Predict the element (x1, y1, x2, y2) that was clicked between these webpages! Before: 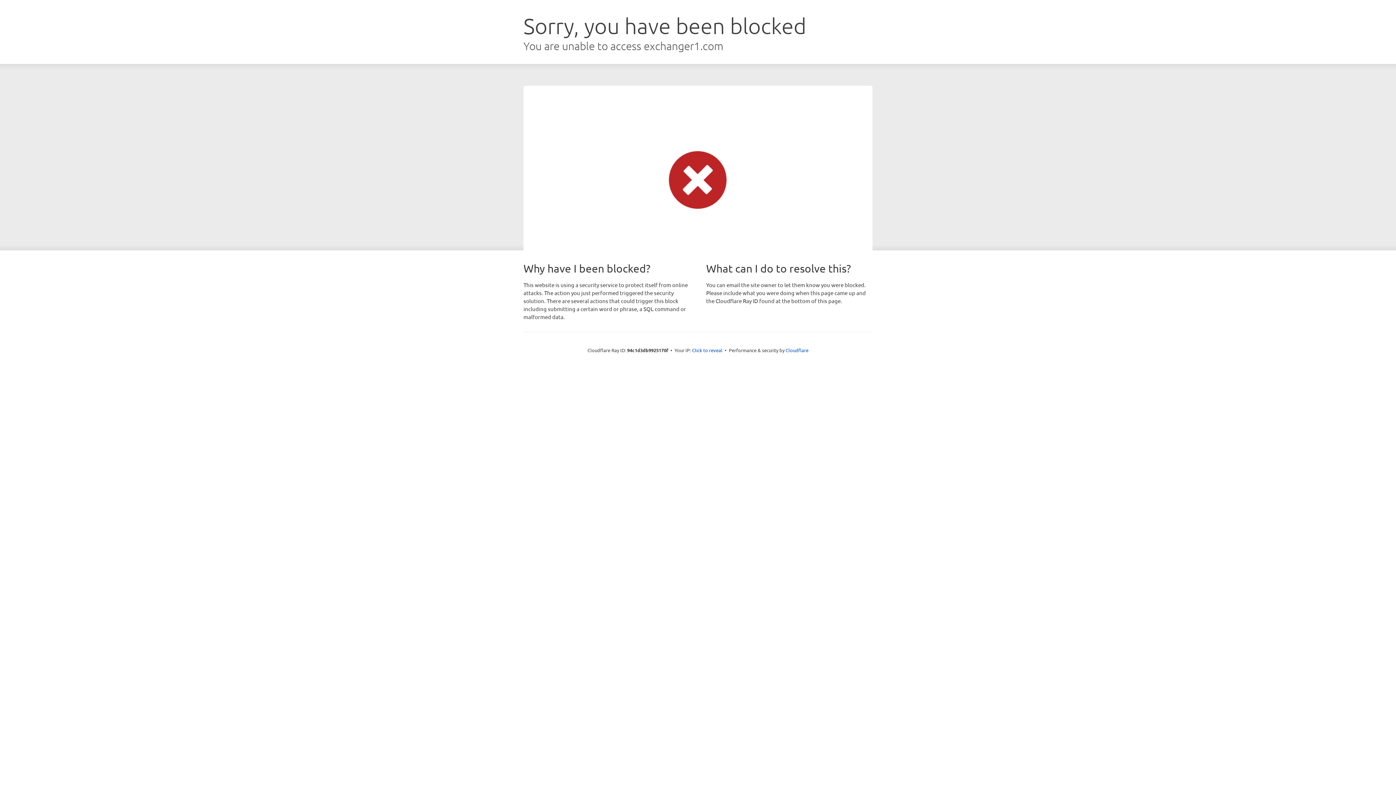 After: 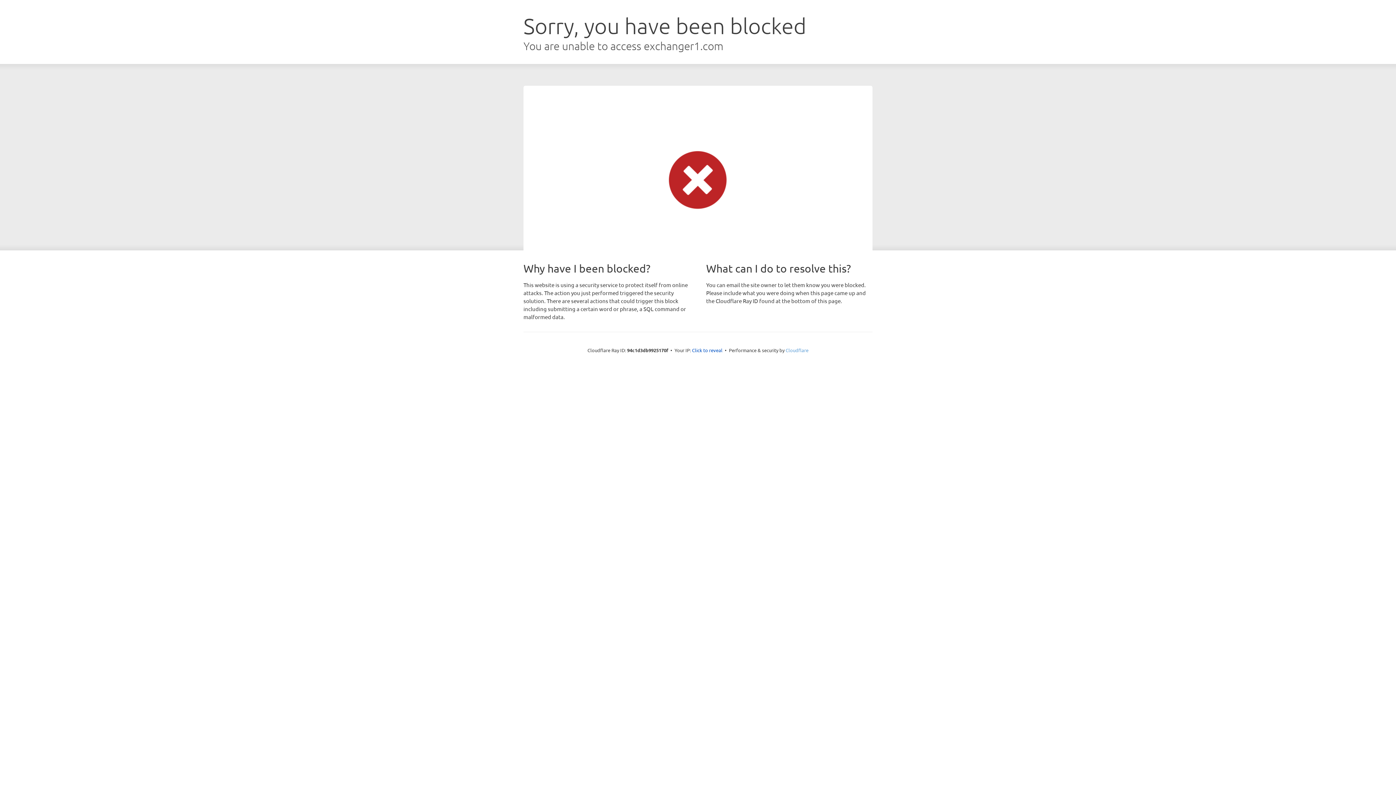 Action: bbox: (785, 347, 808, 353) label: Cloudflare